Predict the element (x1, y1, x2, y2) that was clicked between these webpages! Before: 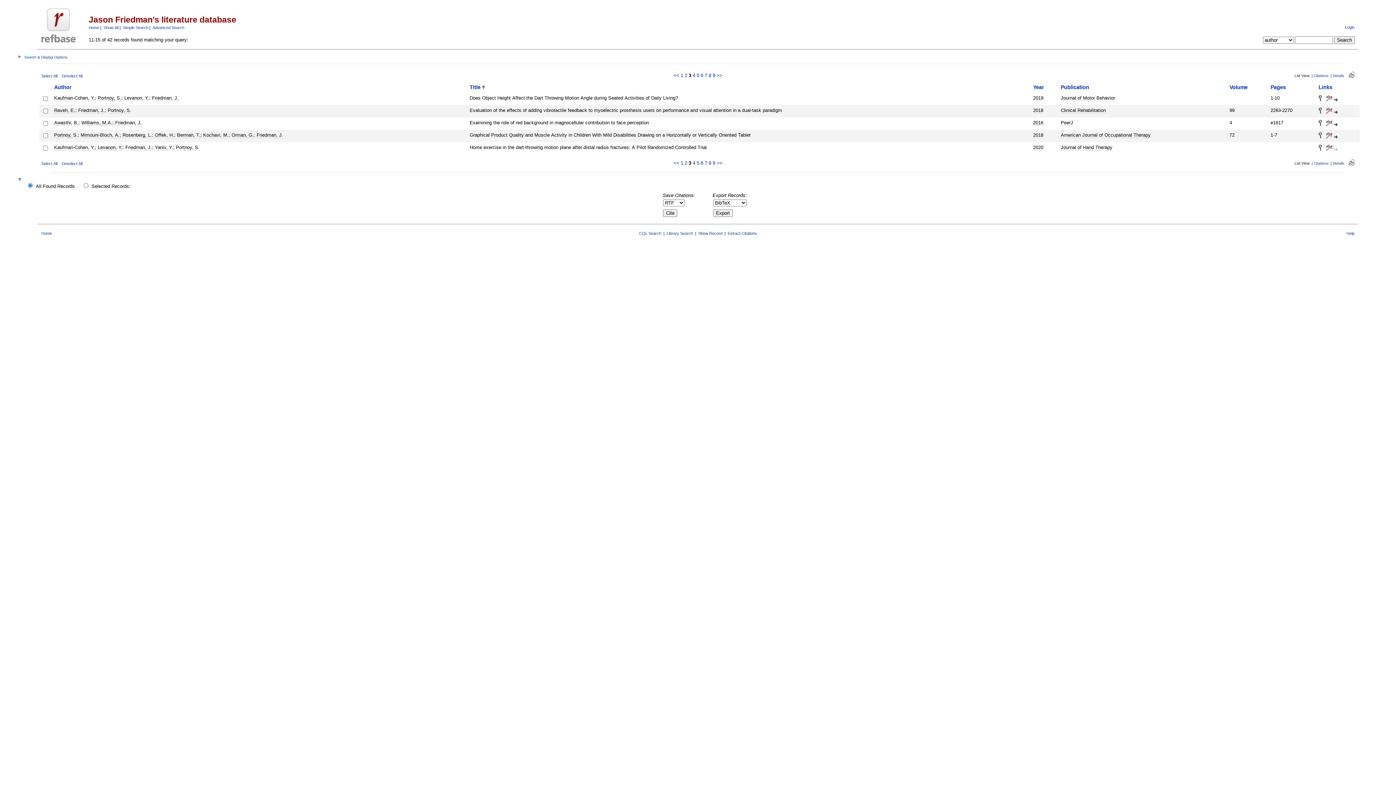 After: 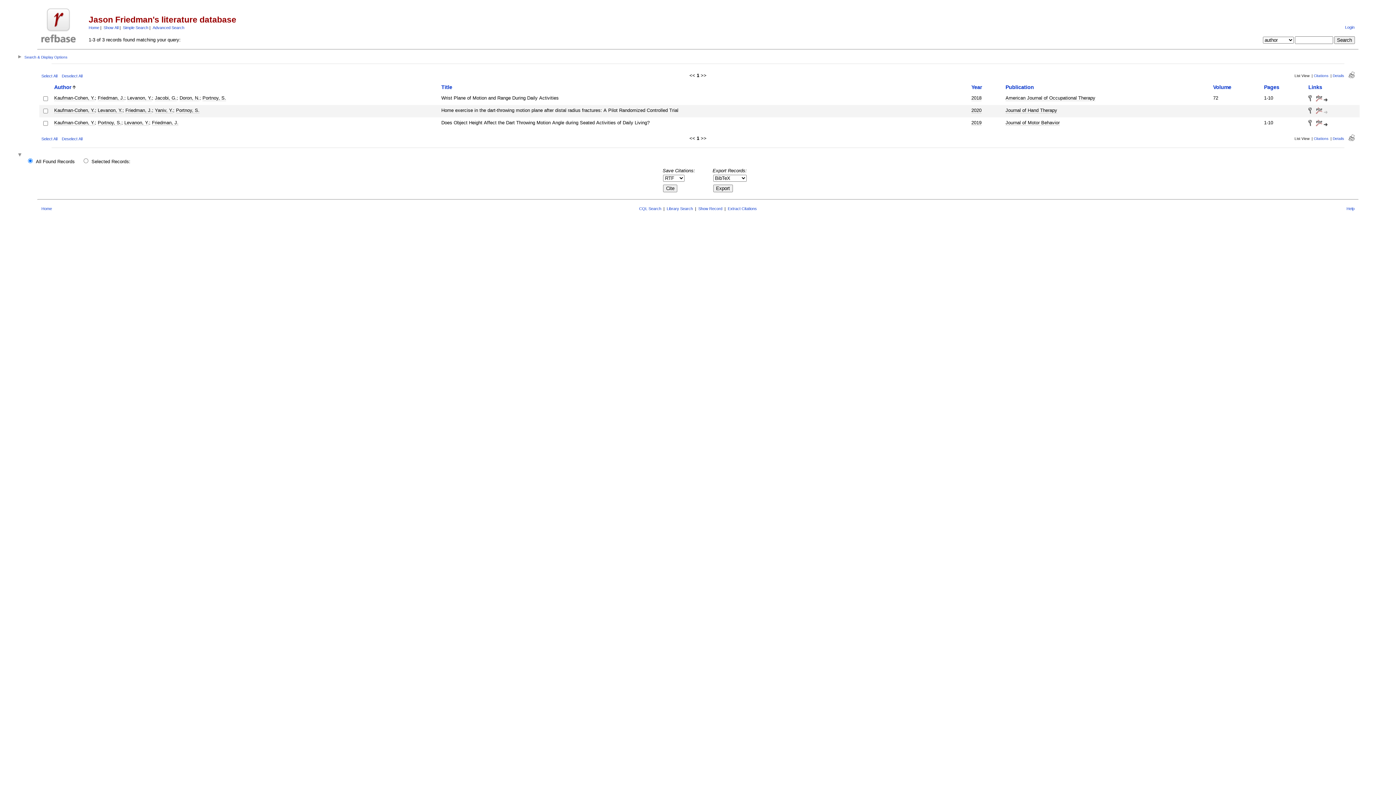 Action: bbox: (54, 144, 94, 150) label: Kaufman-Cohen, Y.